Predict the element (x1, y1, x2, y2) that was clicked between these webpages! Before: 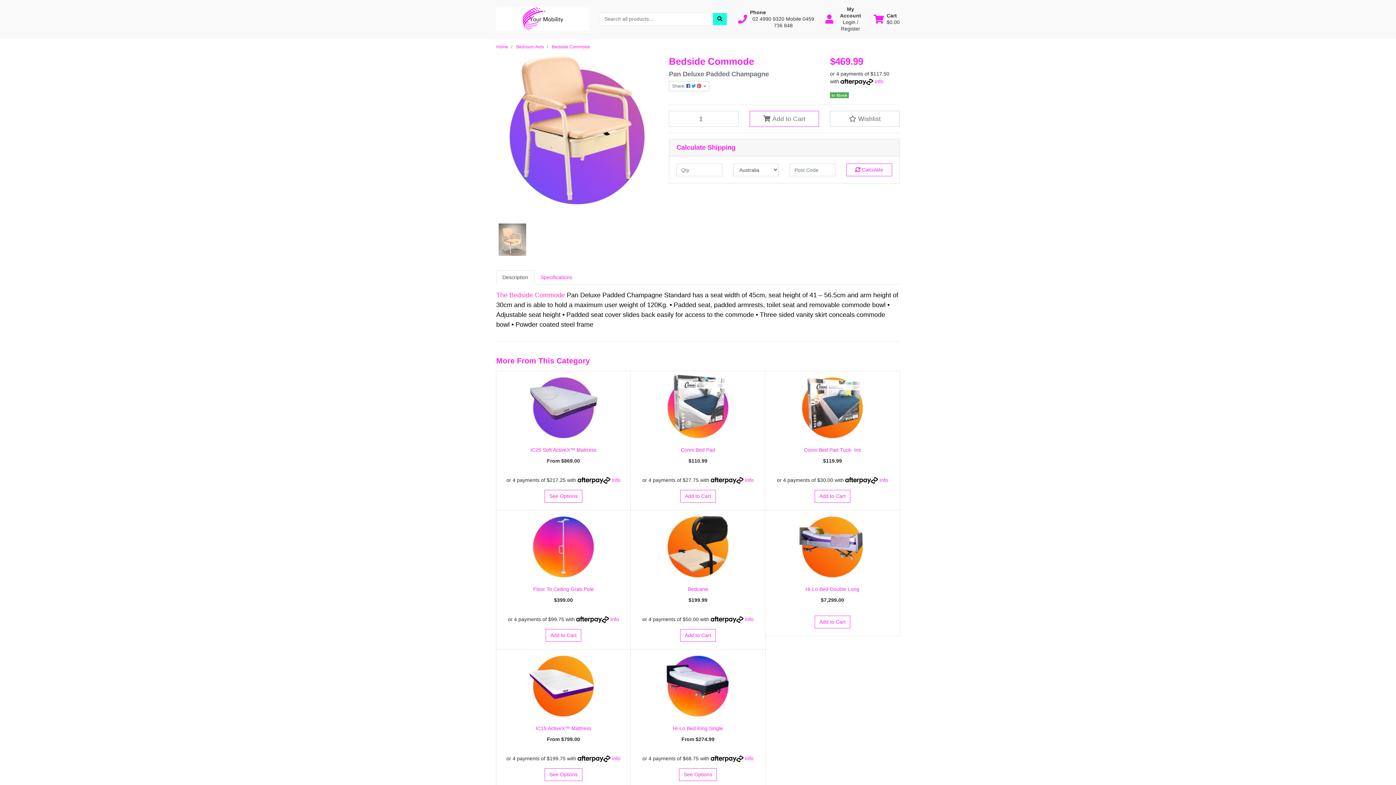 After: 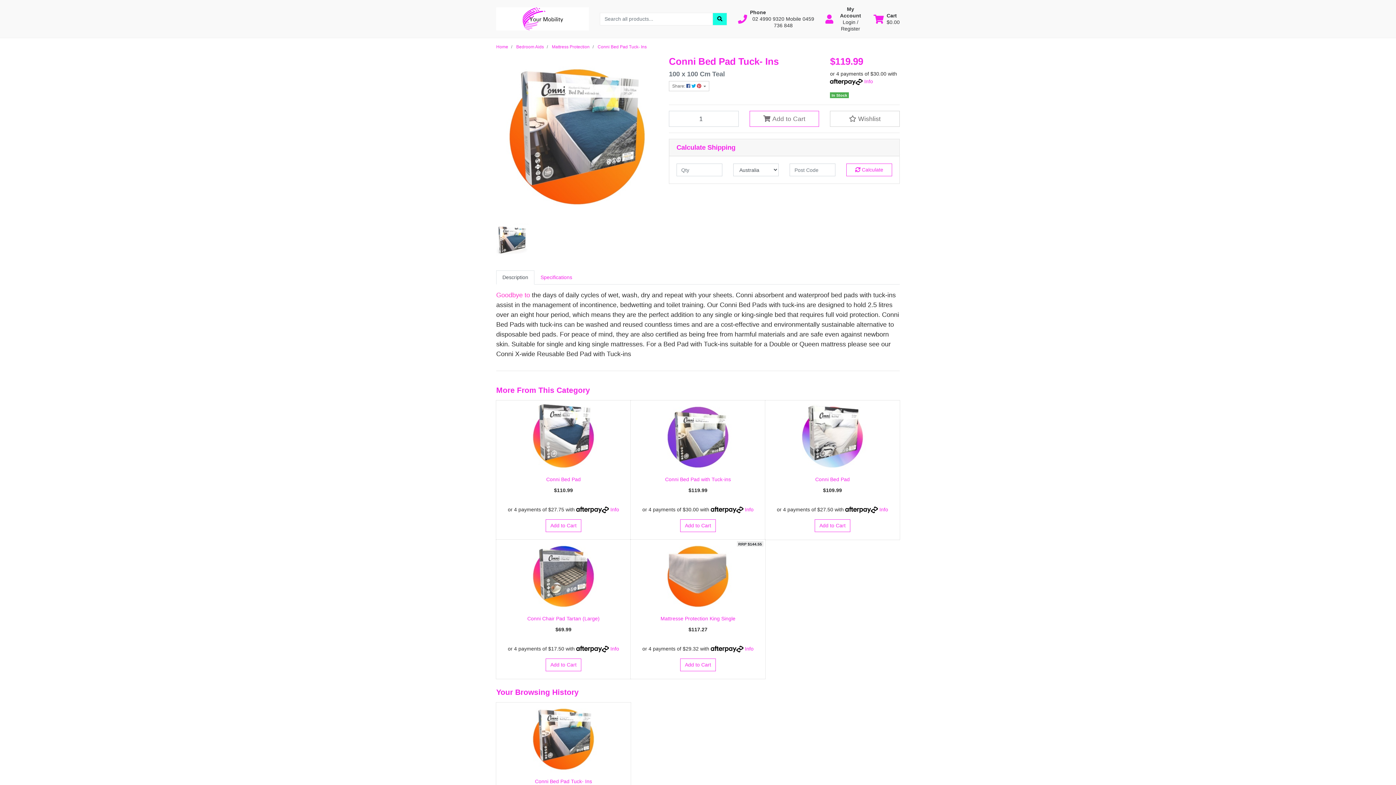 Action: bbox: (804, 447, 861, 453) label: Conni Bed Pad Tuck- Ins